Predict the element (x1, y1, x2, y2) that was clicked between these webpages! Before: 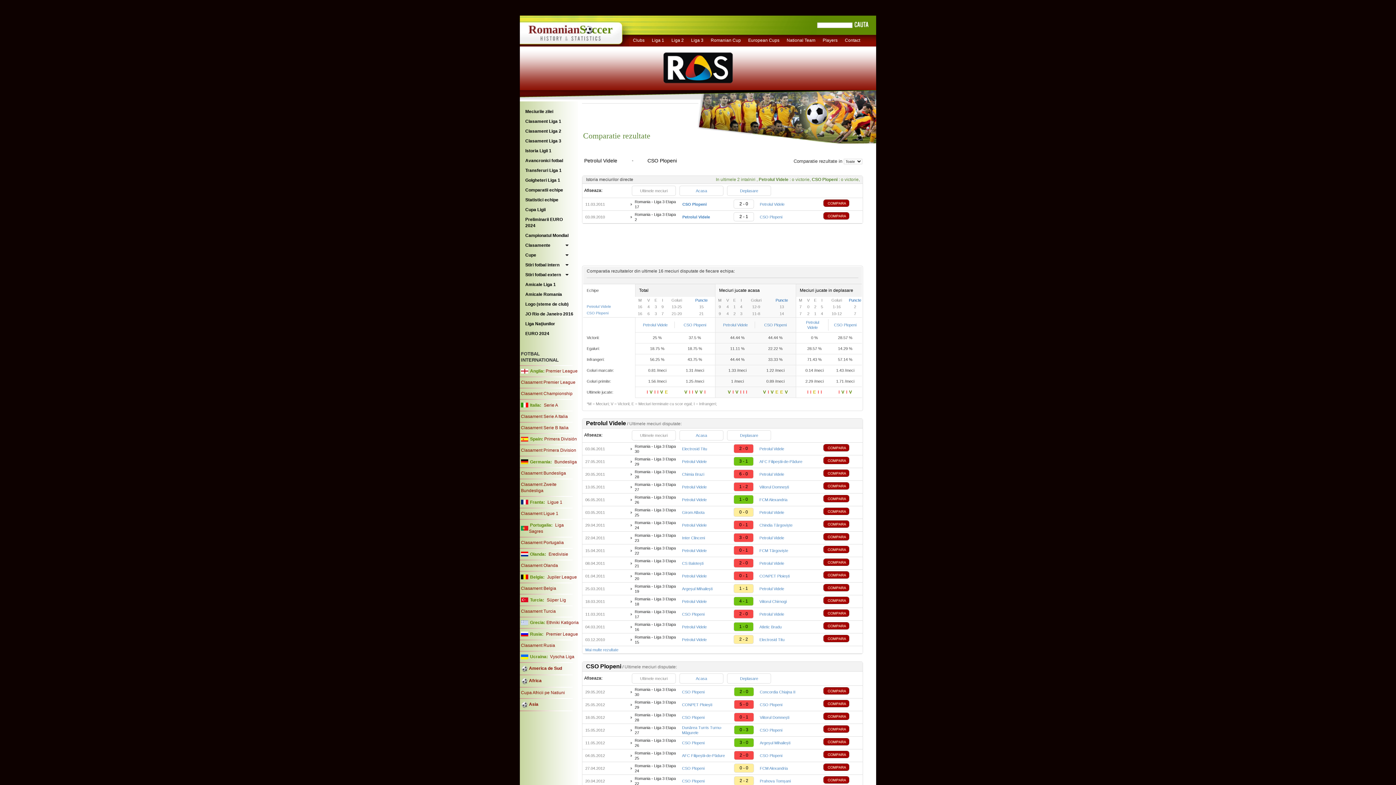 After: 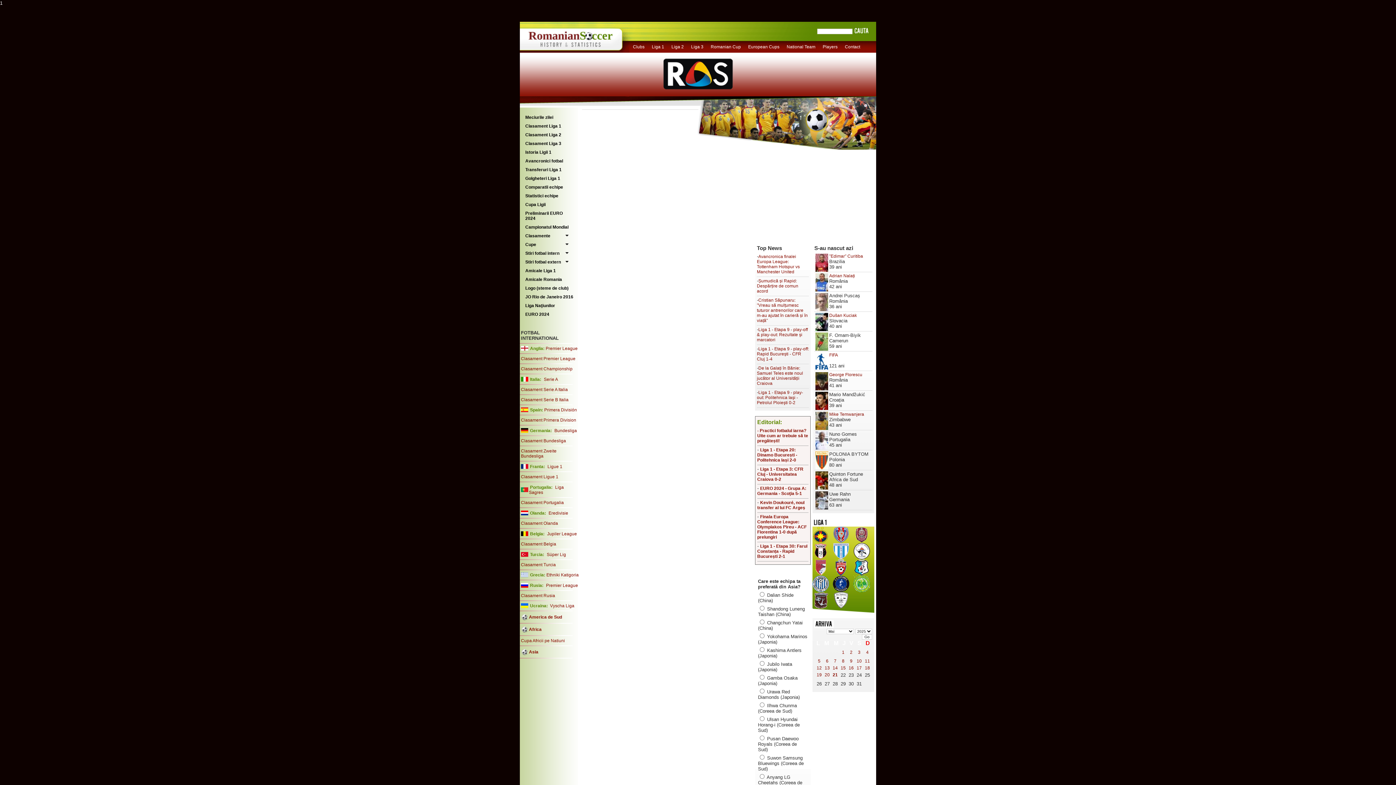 Action: bbox: (529, 702, 538, 707) label: Asia